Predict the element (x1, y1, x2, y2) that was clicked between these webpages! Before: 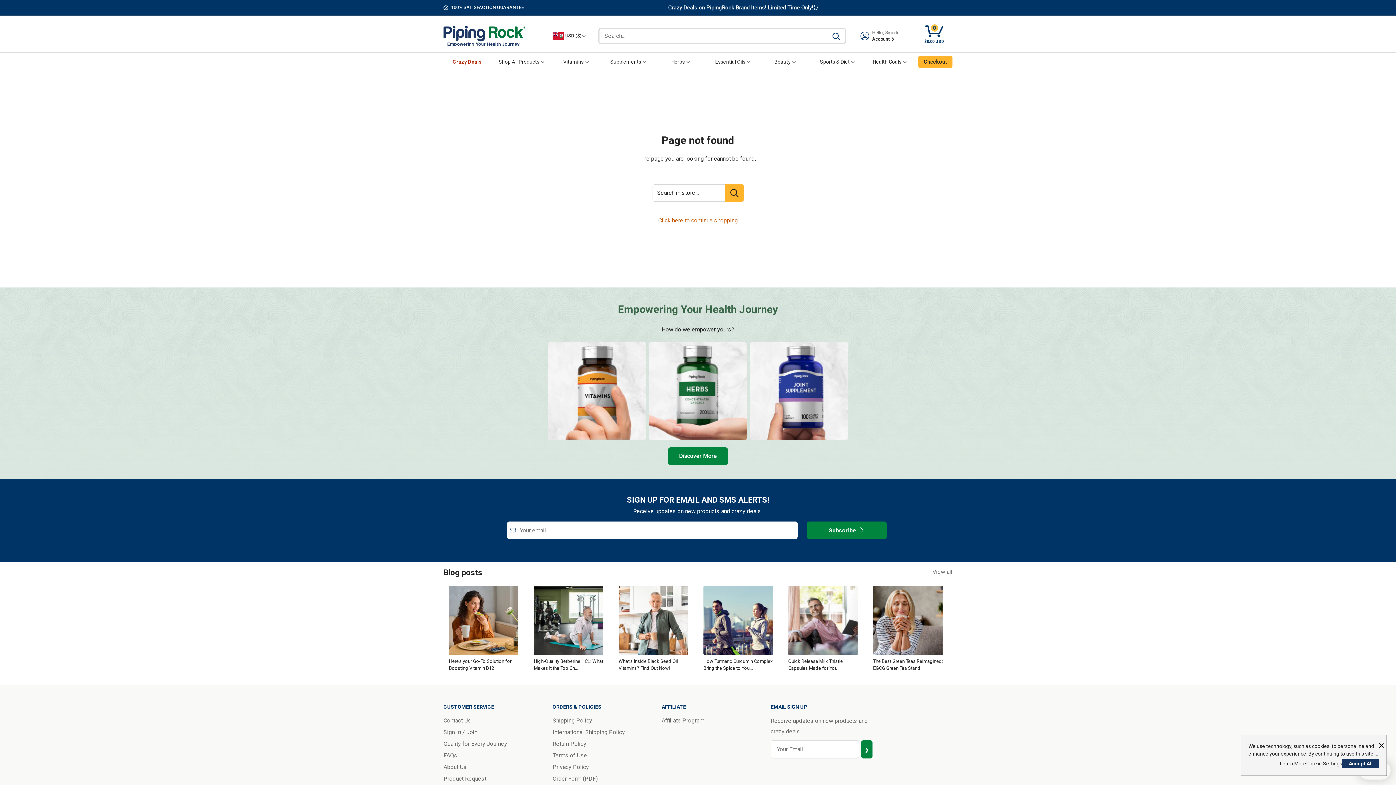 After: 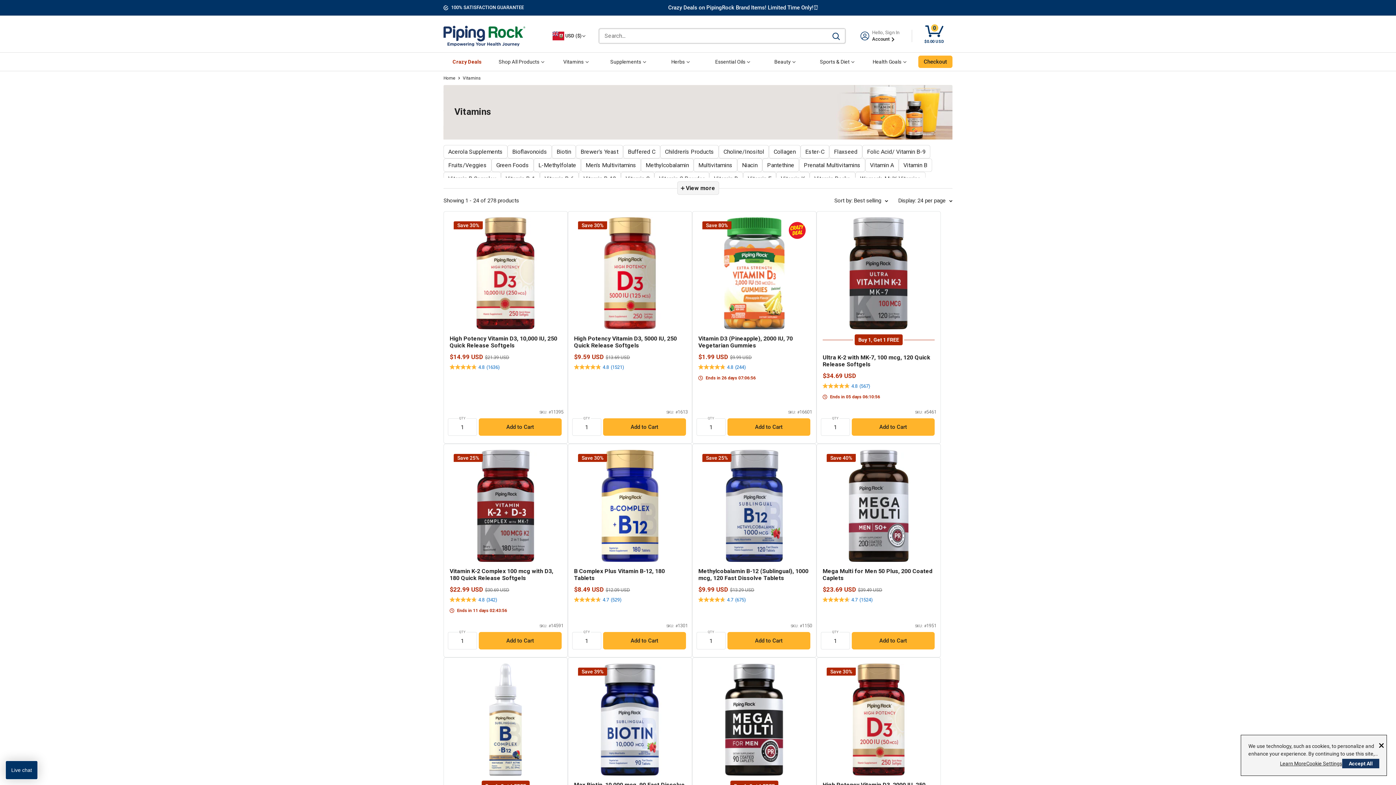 Action: bbox: (548, 342, 646, 440)